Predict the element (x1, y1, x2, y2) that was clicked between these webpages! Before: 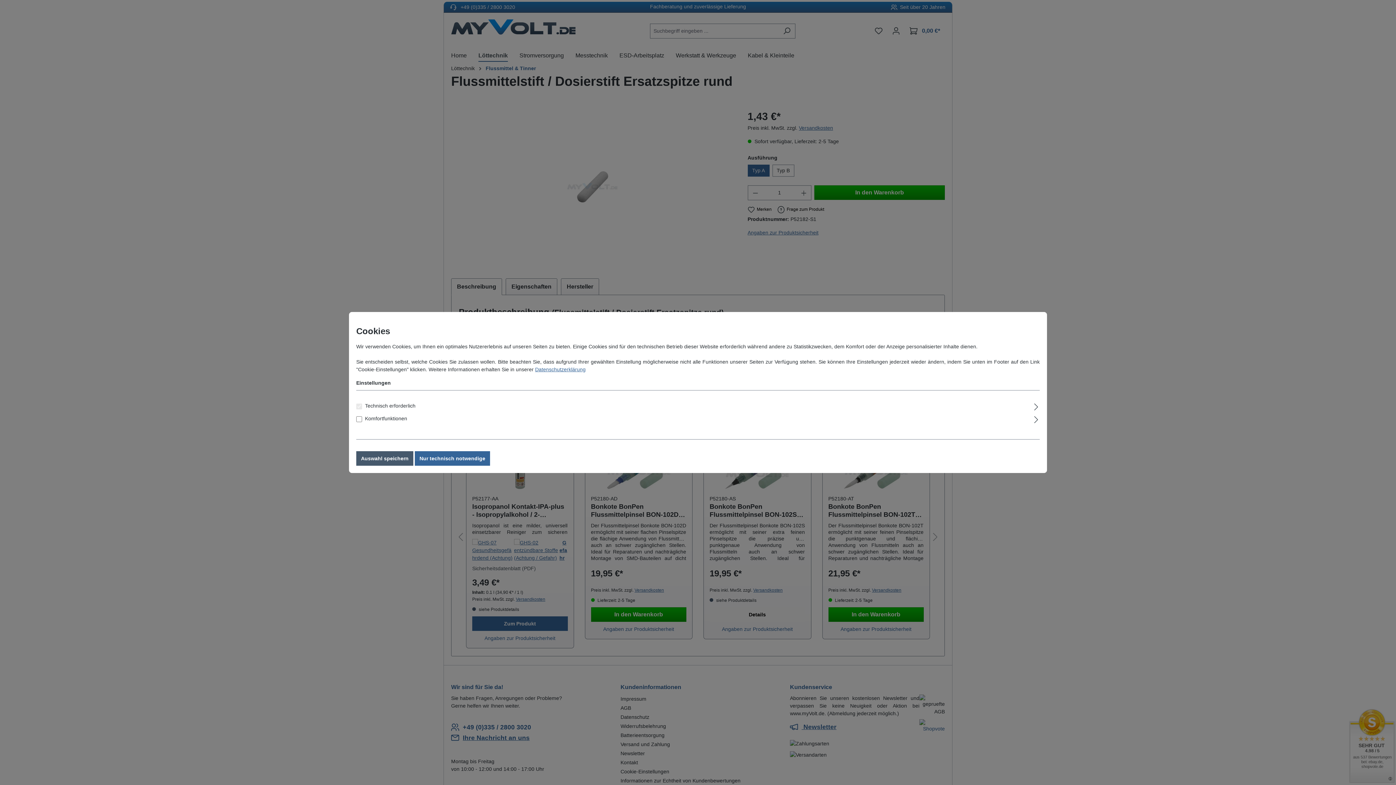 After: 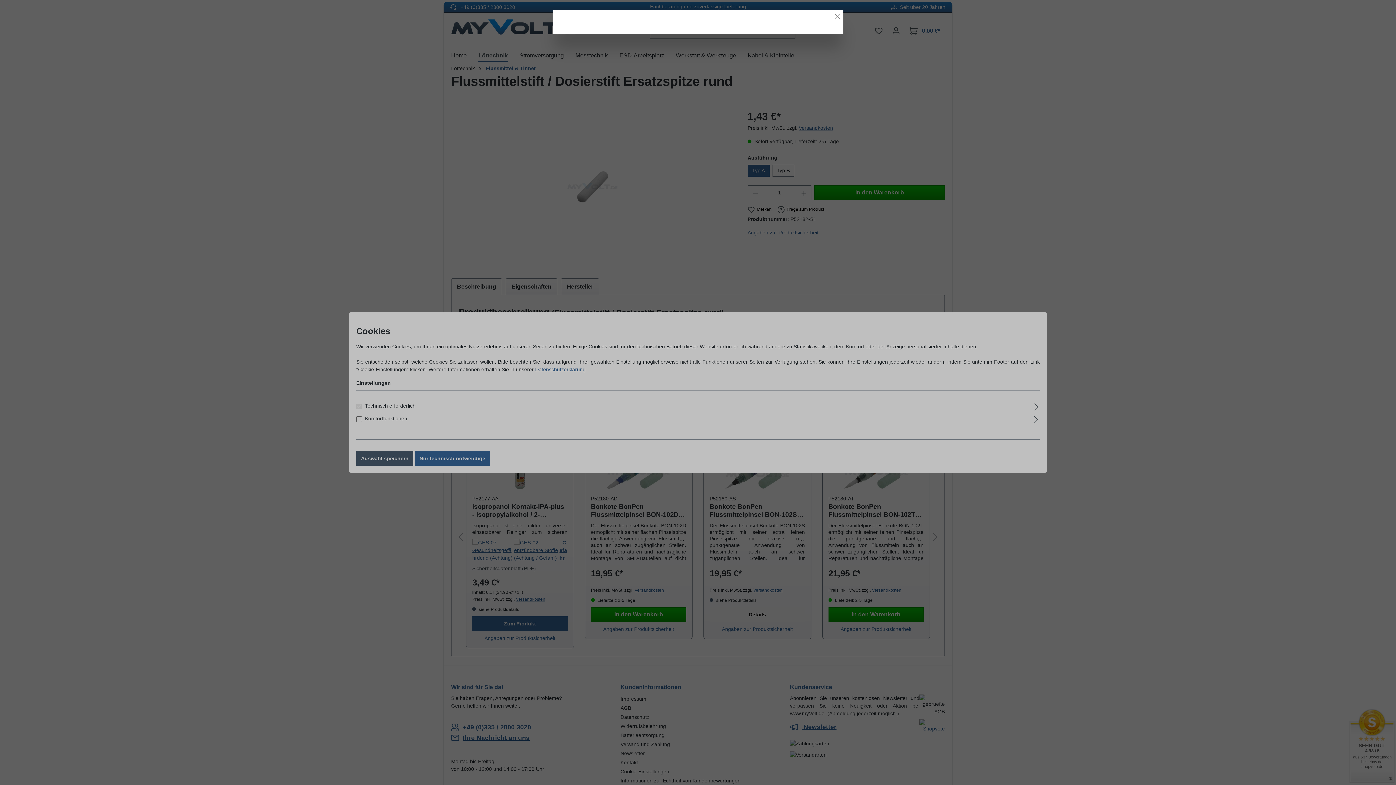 Action: label: Datenschutzerklärung bbox: (535, 366, 585, 372)